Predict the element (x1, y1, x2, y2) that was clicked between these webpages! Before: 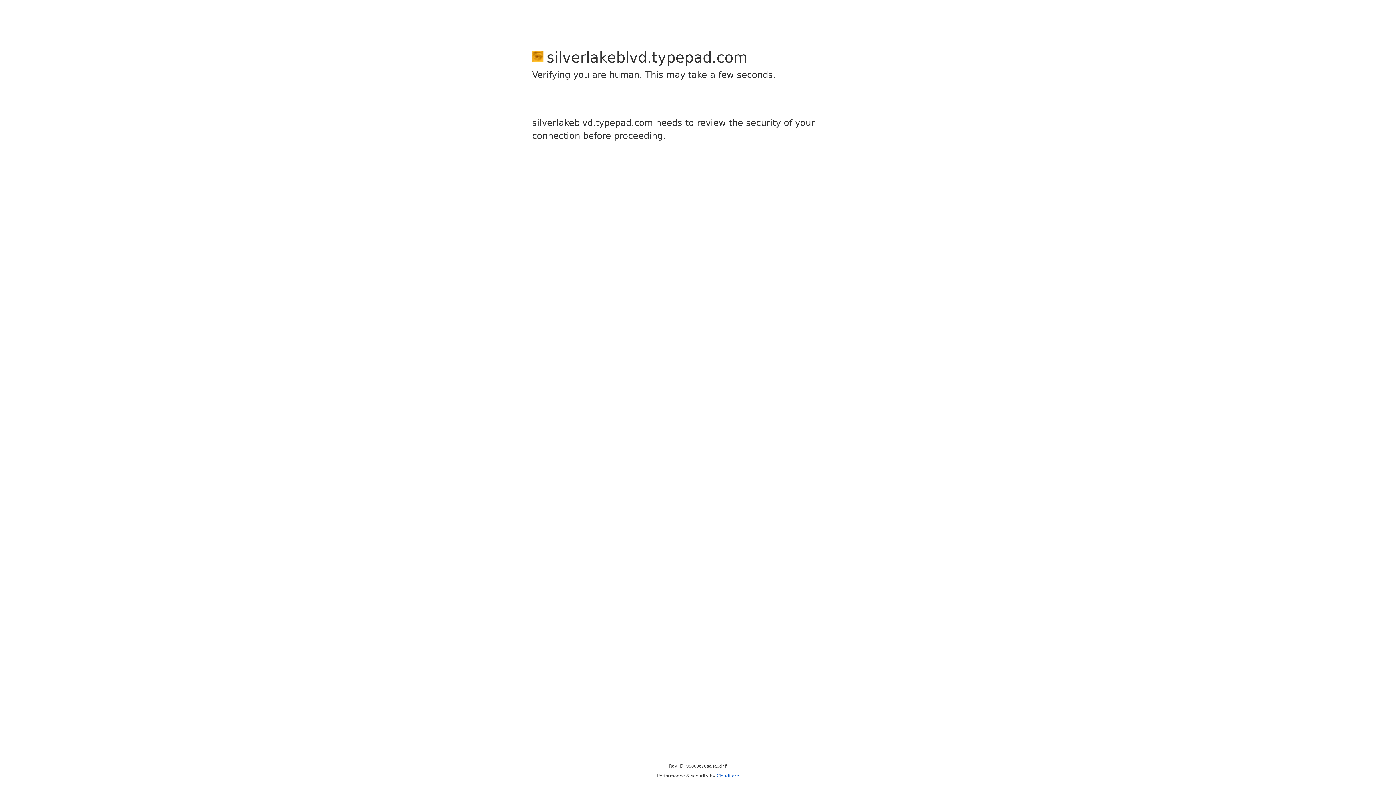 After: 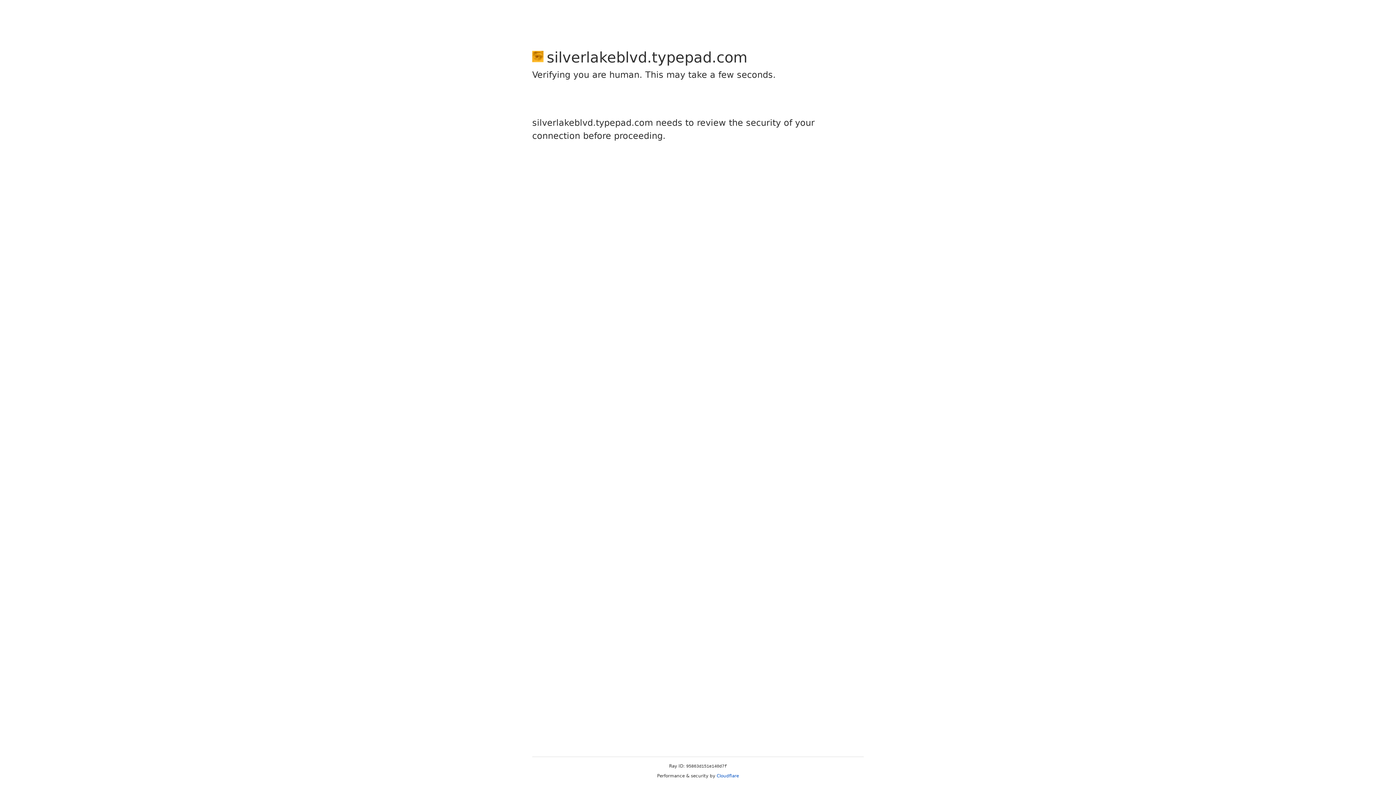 Action: bbox: (716, 773, 739, 778) label: Cloudflare